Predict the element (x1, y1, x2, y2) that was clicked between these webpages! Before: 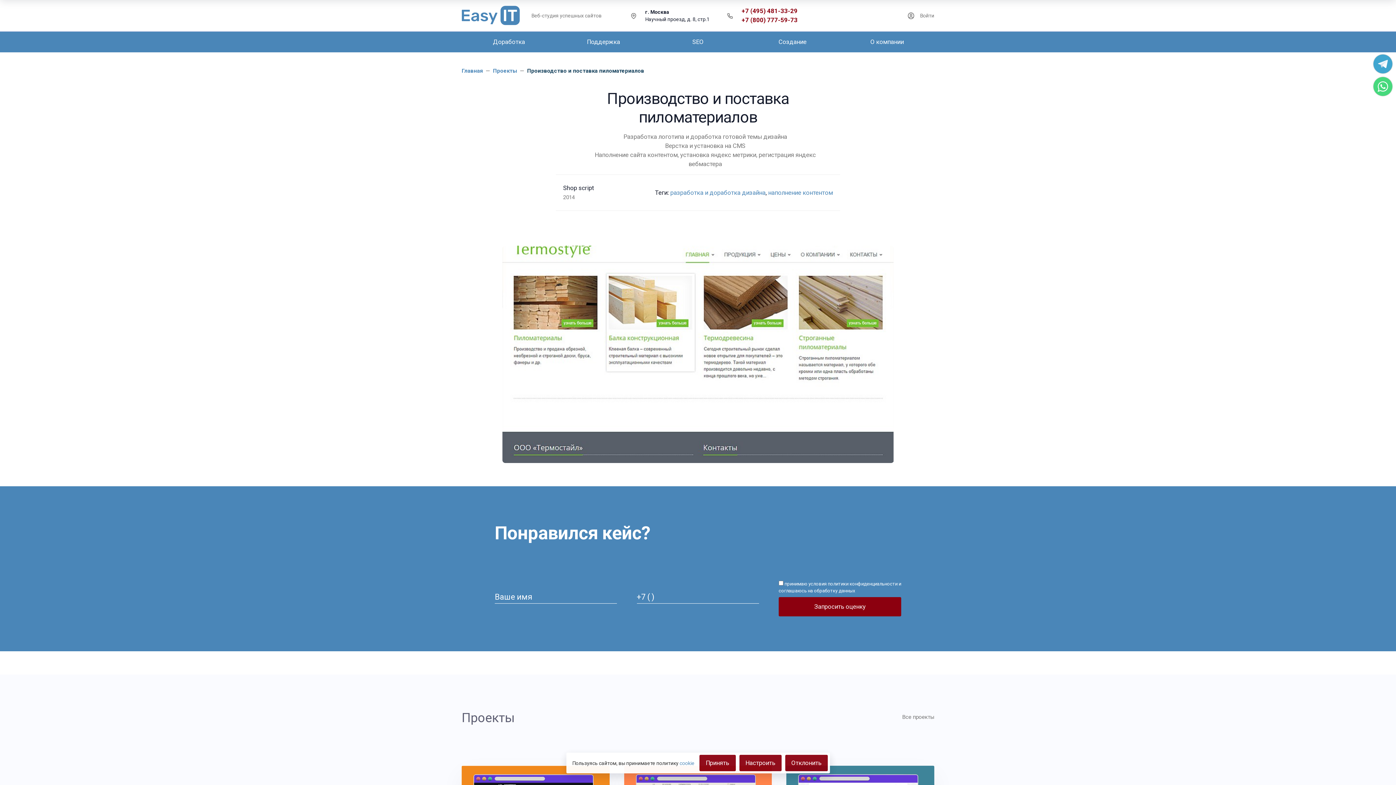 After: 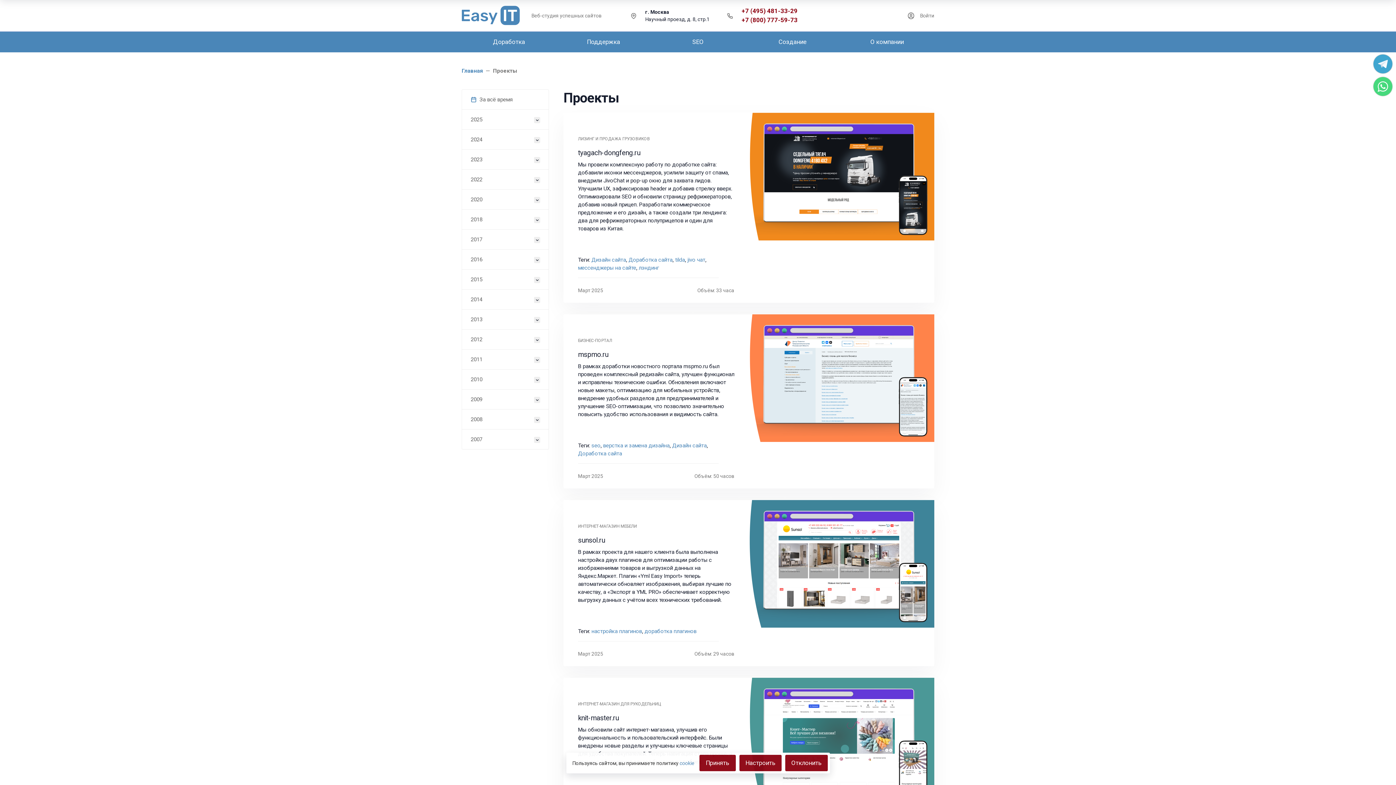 Action: bbox: (902, 714, 934, 720) label: Все проекты